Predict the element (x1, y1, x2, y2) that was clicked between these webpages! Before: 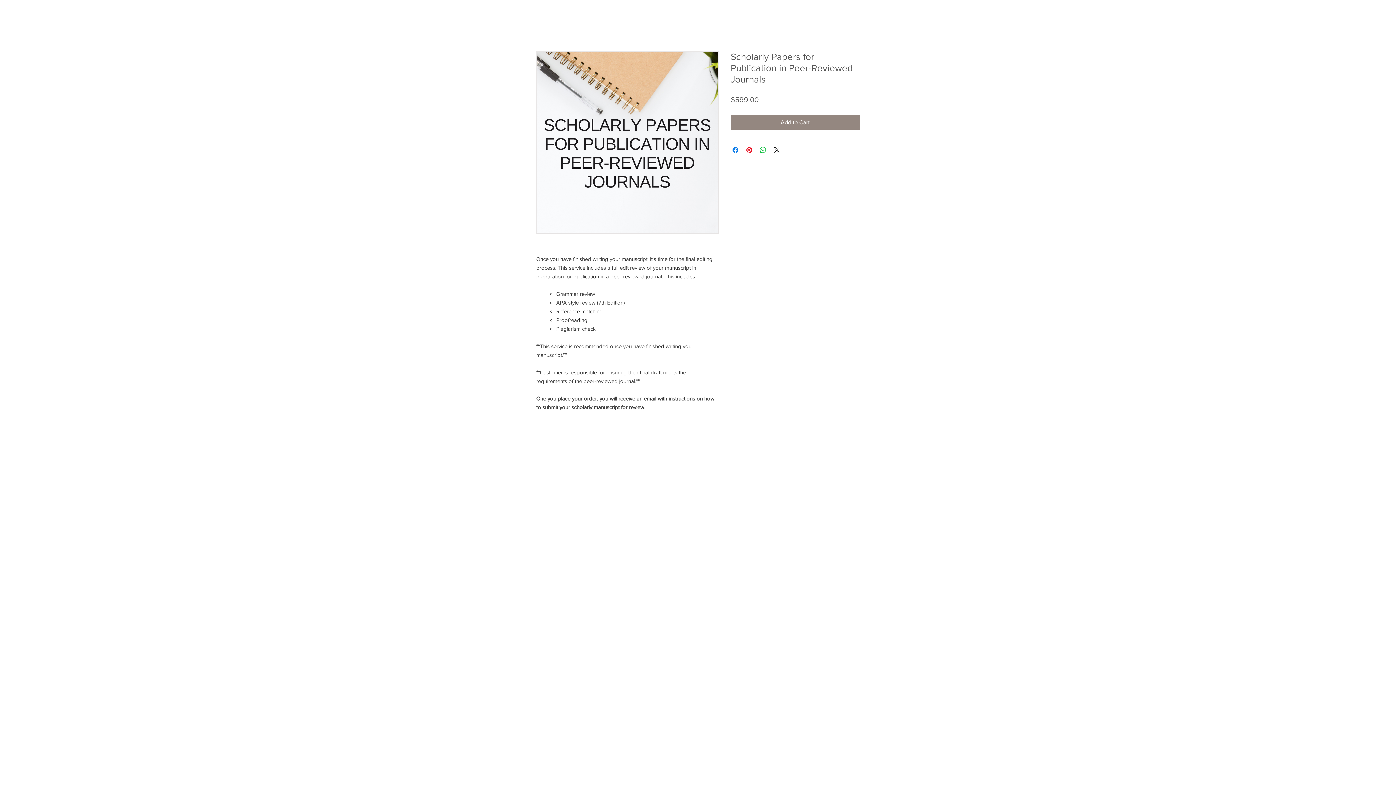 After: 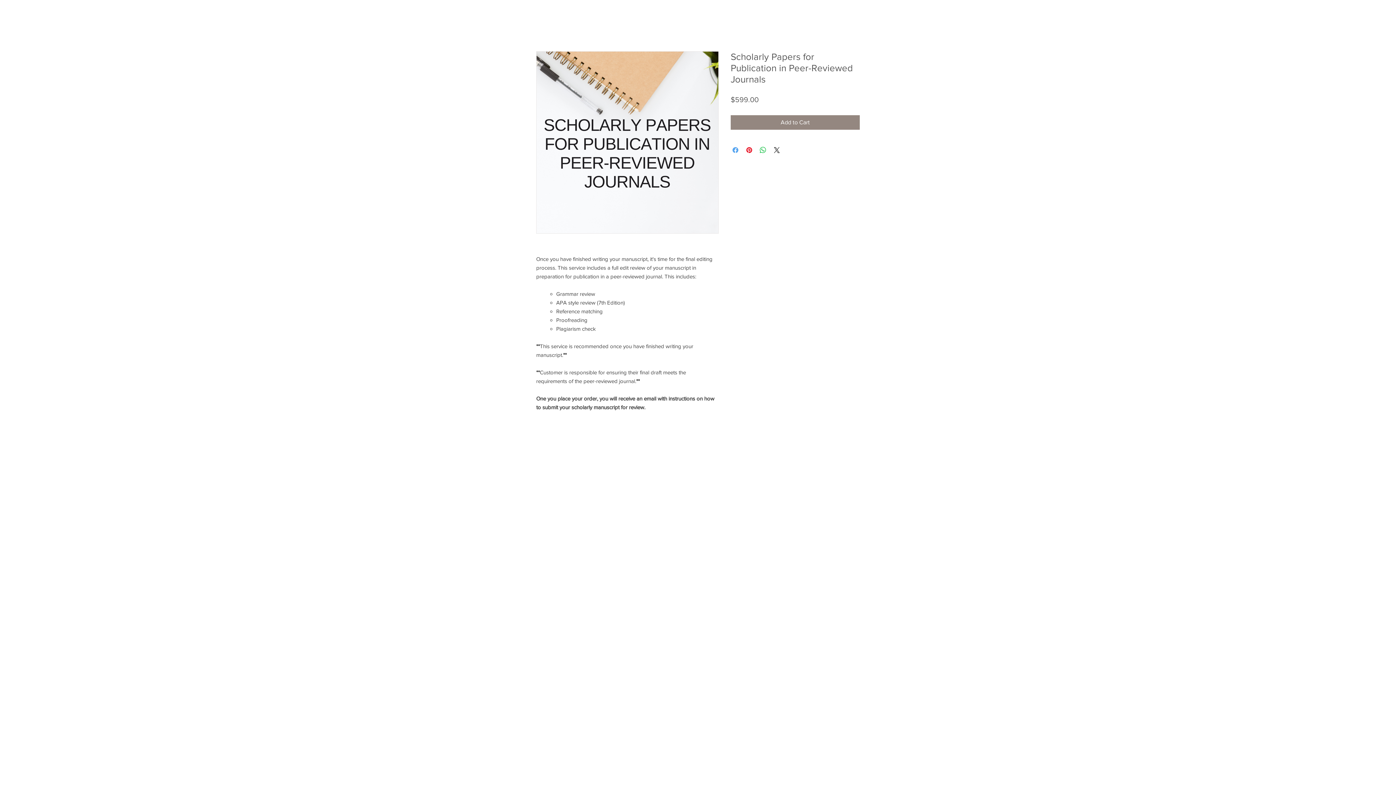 Action: bbox: (731, 145, 740, 154) label: Share on Facebook